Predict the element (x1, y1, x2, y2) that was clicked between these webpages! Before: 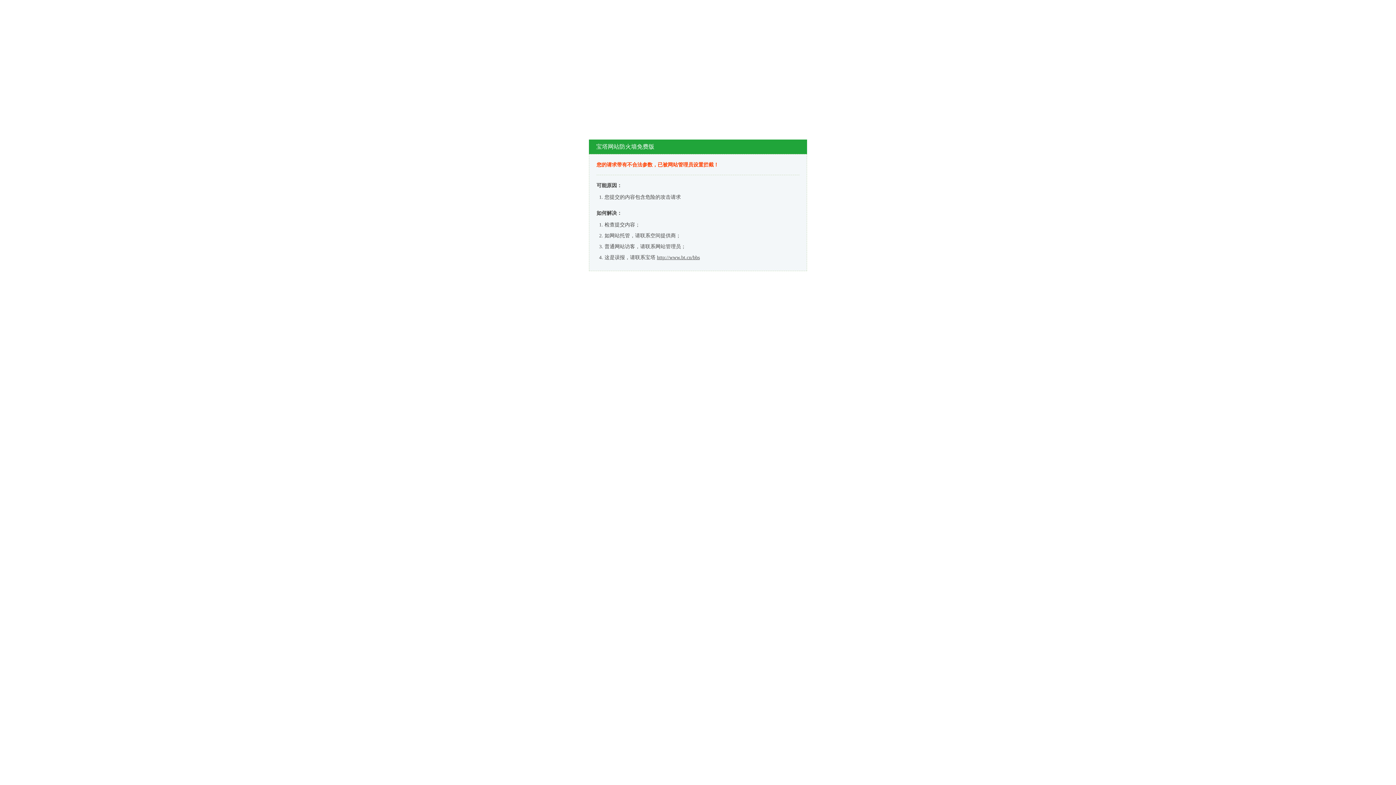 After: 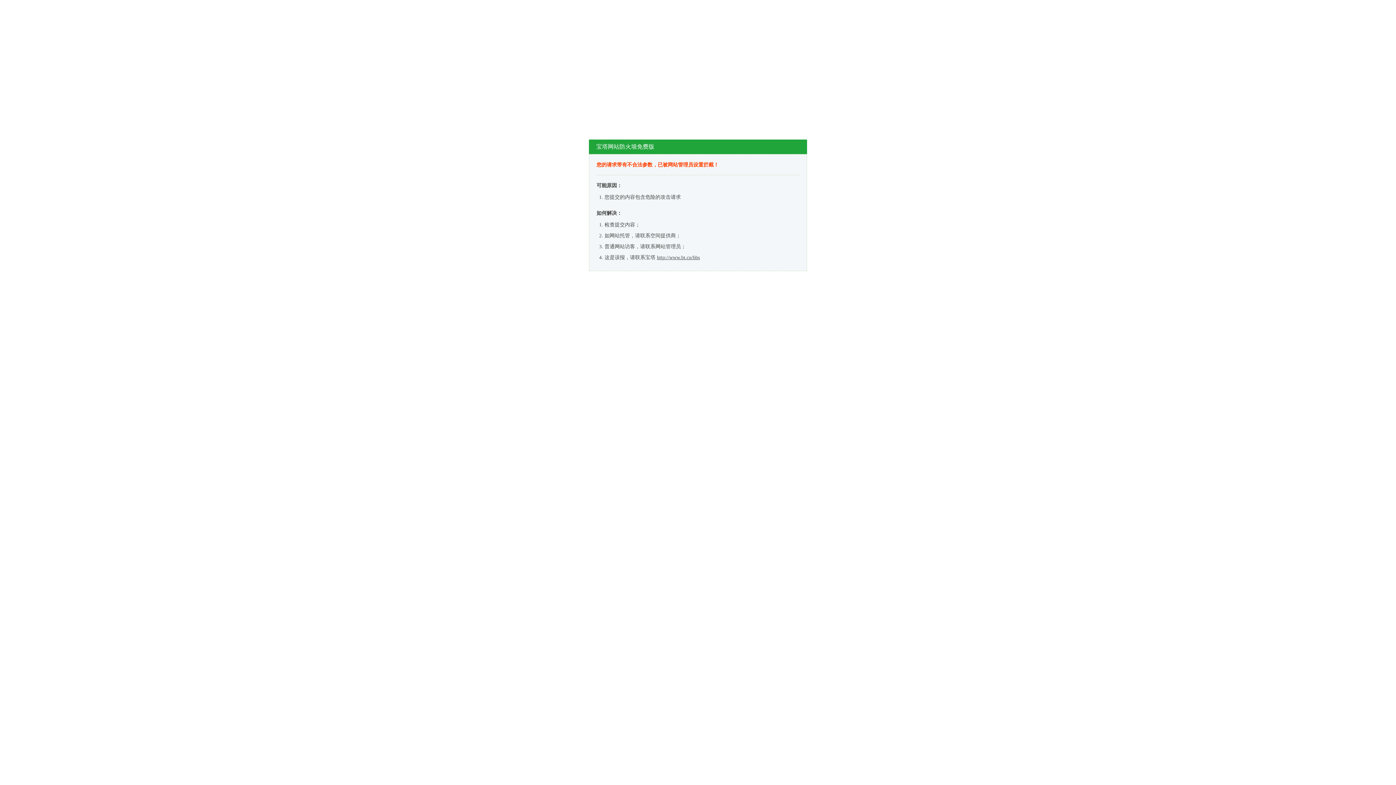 Action: label: http://www.bt.cn/bbs bbox: (657, 254, 700, 260)